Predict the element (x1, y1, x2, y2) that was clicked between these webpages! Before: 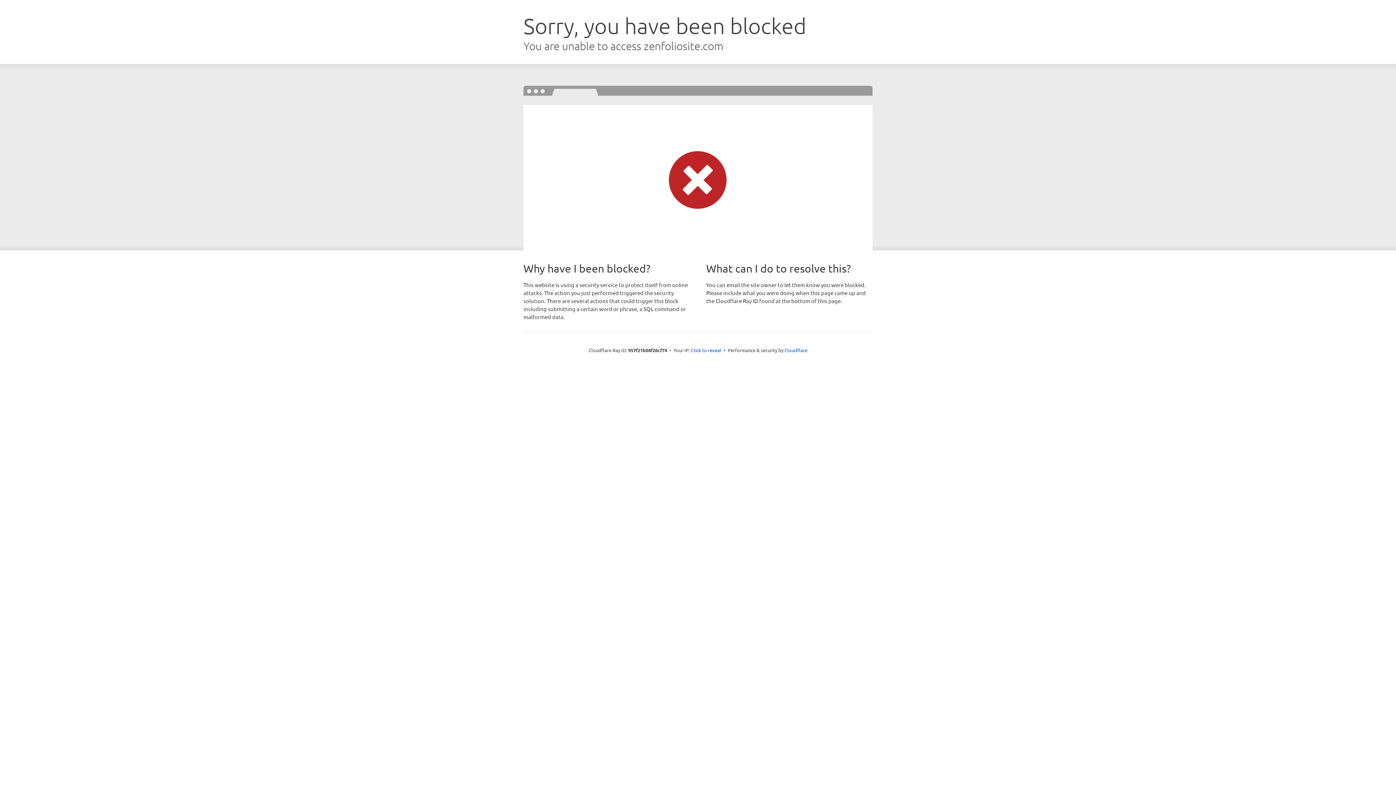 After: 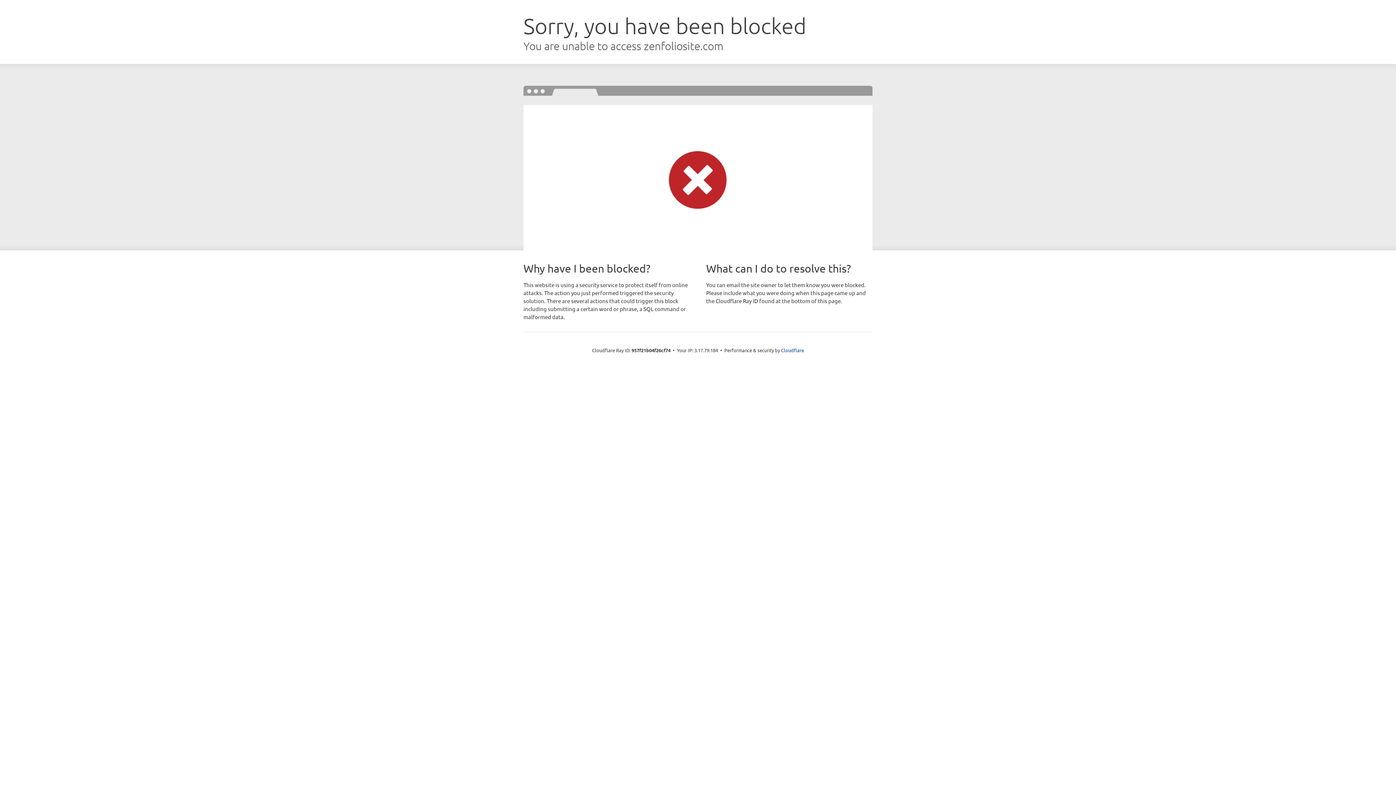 Action: bbox: (691, 346, 721, 353) label: Click to reveal